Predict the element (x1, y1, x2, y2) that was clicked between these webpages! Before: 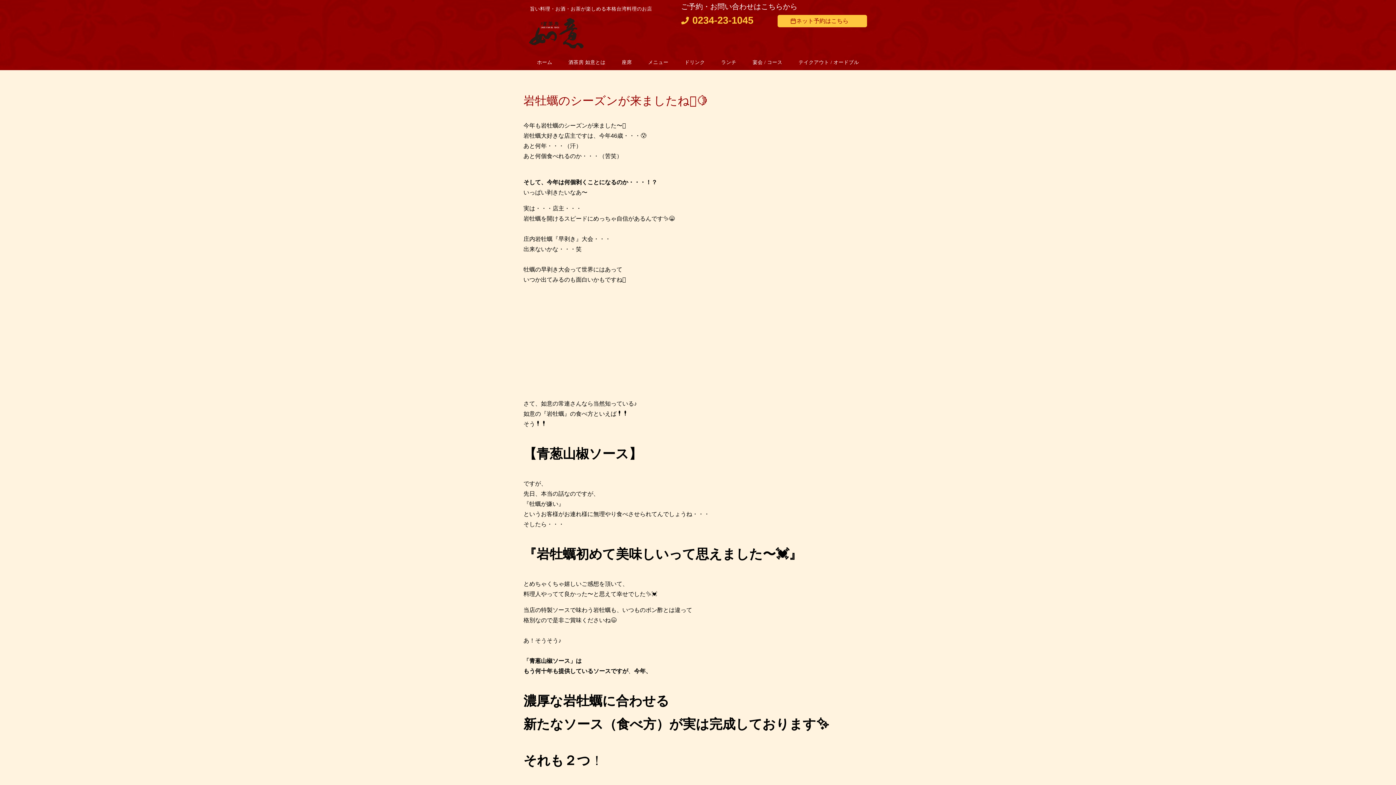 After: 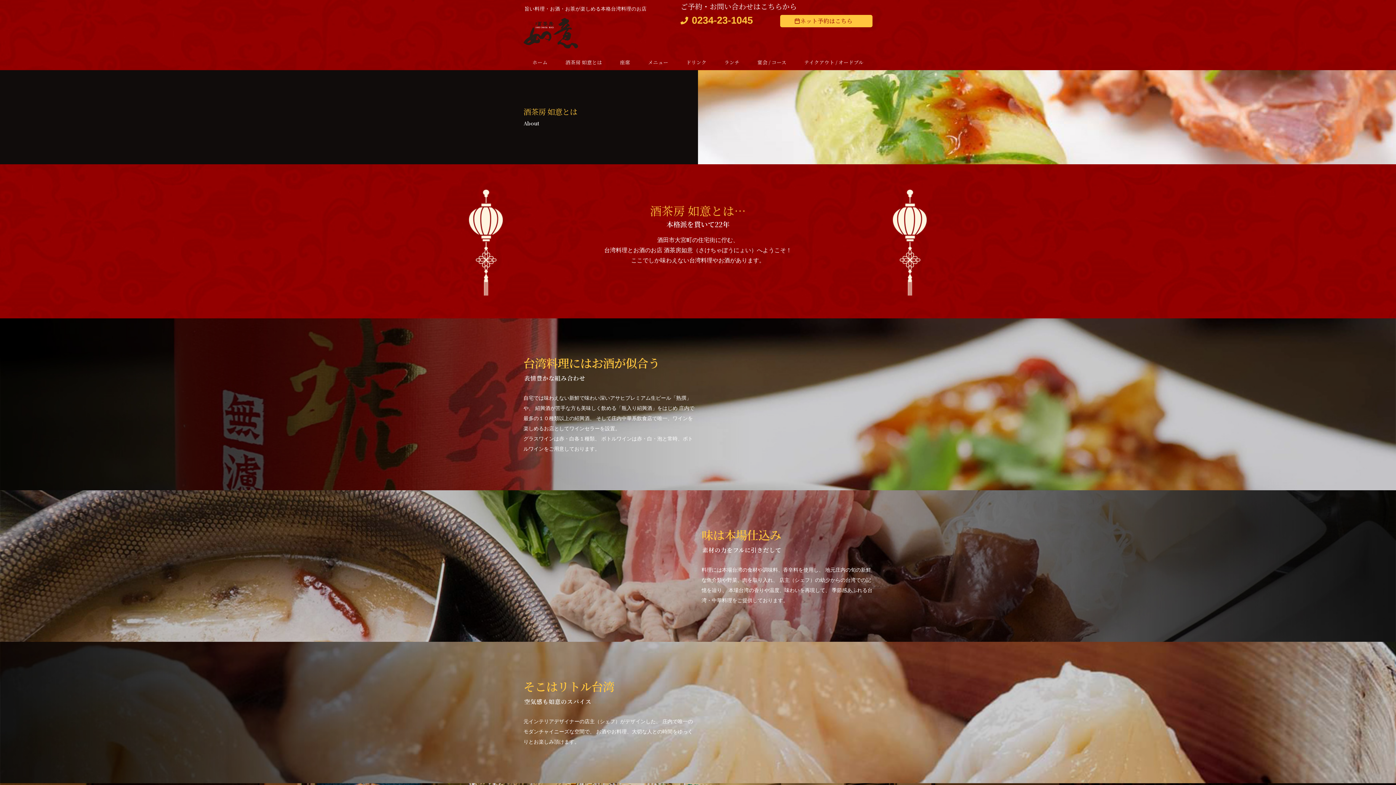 Action: bbox: (566, 59, 608, 70) label: 酒茶房 如意とは